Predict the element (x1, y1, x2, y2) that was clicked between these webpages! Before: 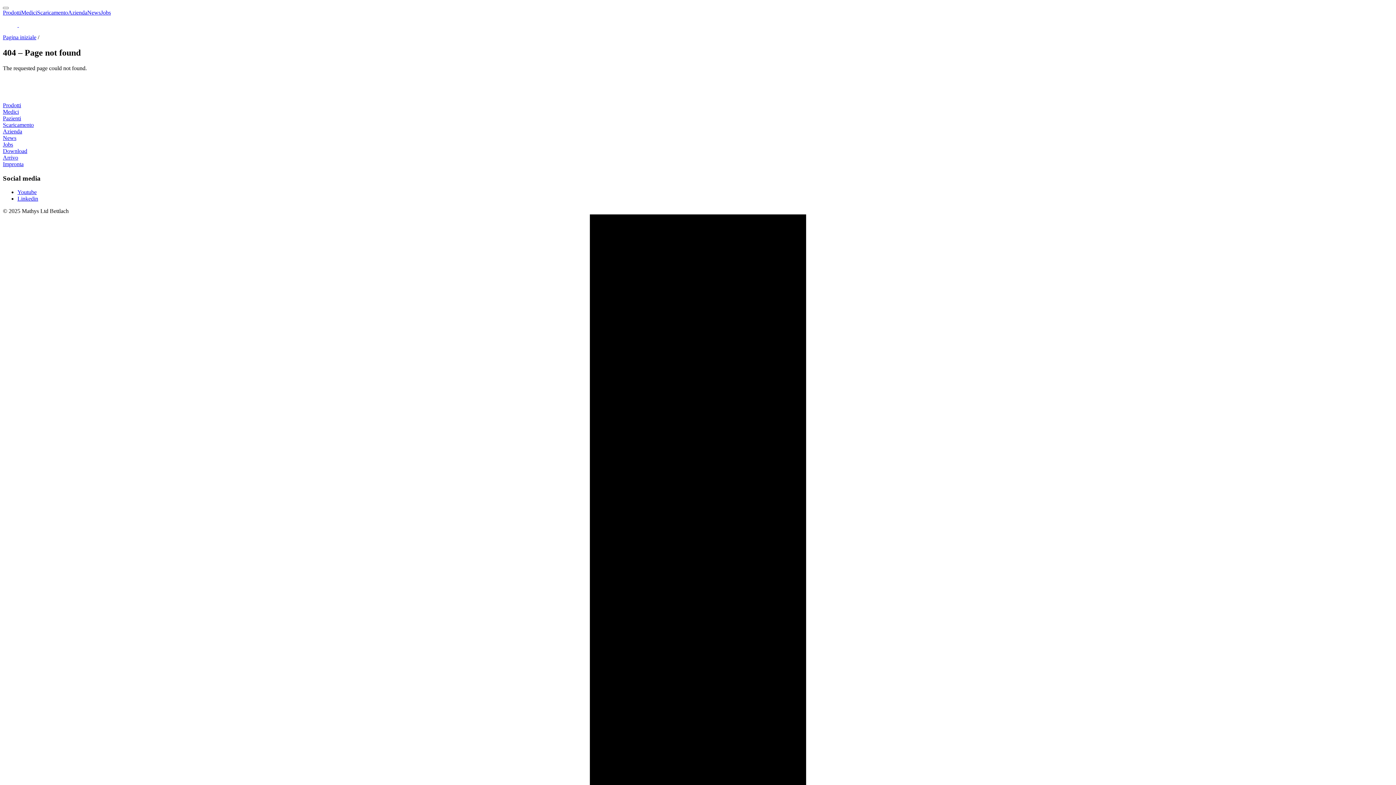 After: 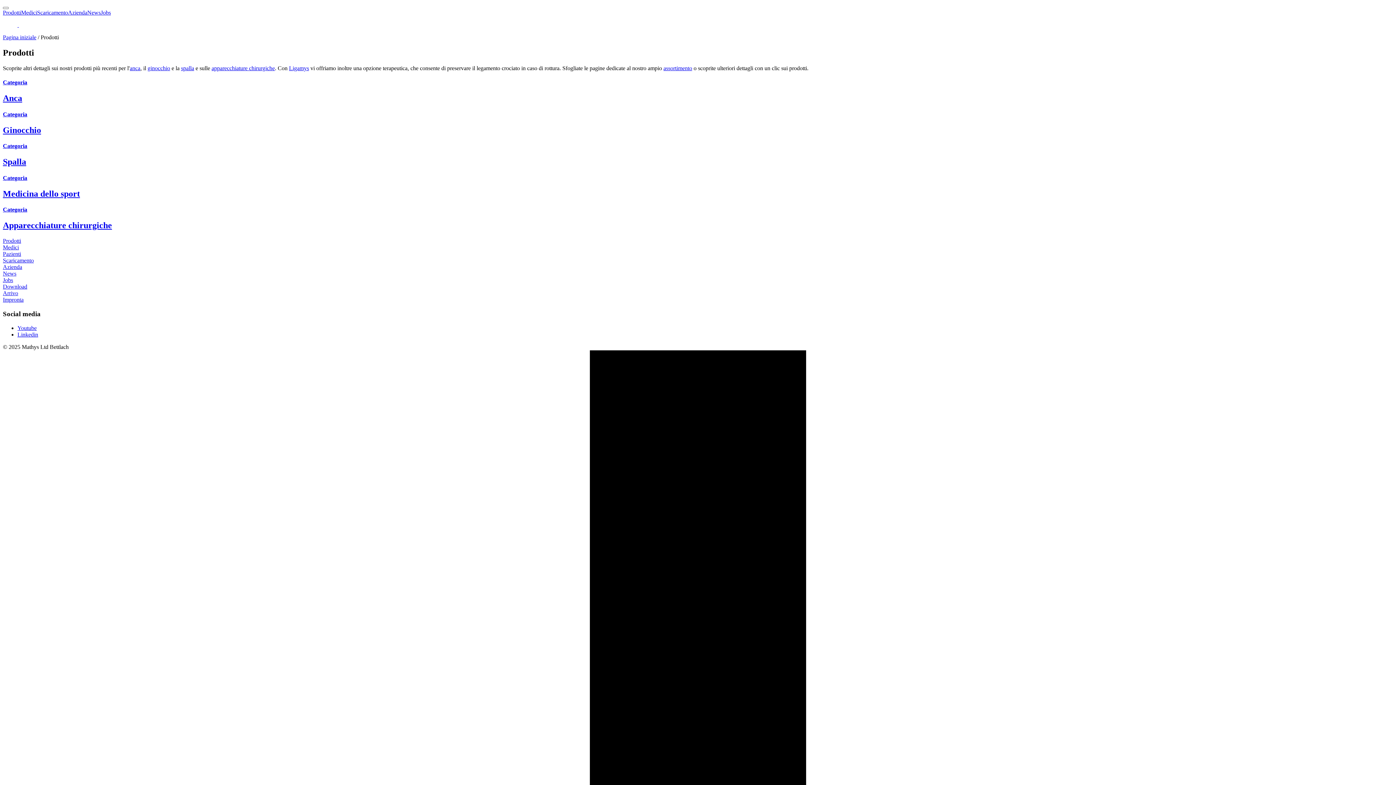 Action: label: Prodotti bbox: (2, 102, 21, 108)